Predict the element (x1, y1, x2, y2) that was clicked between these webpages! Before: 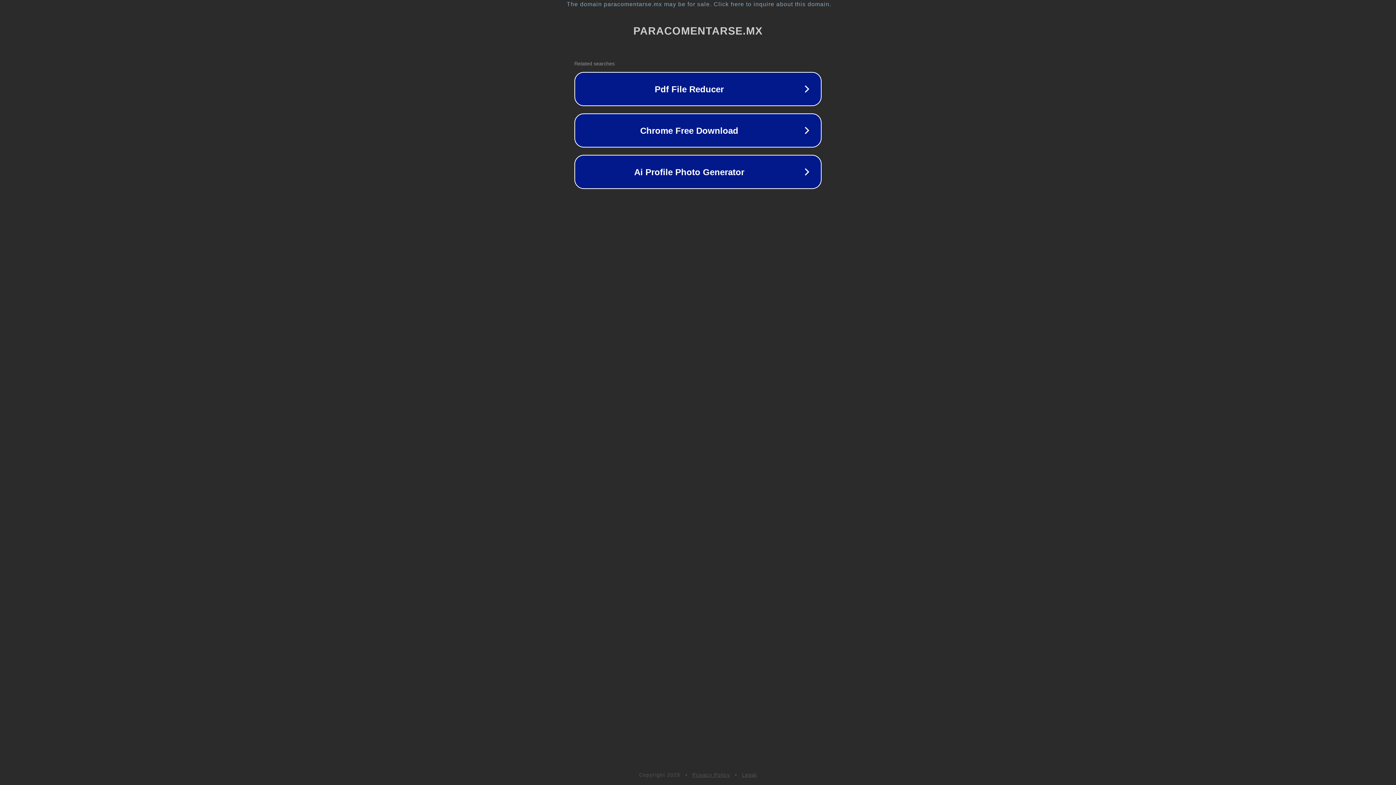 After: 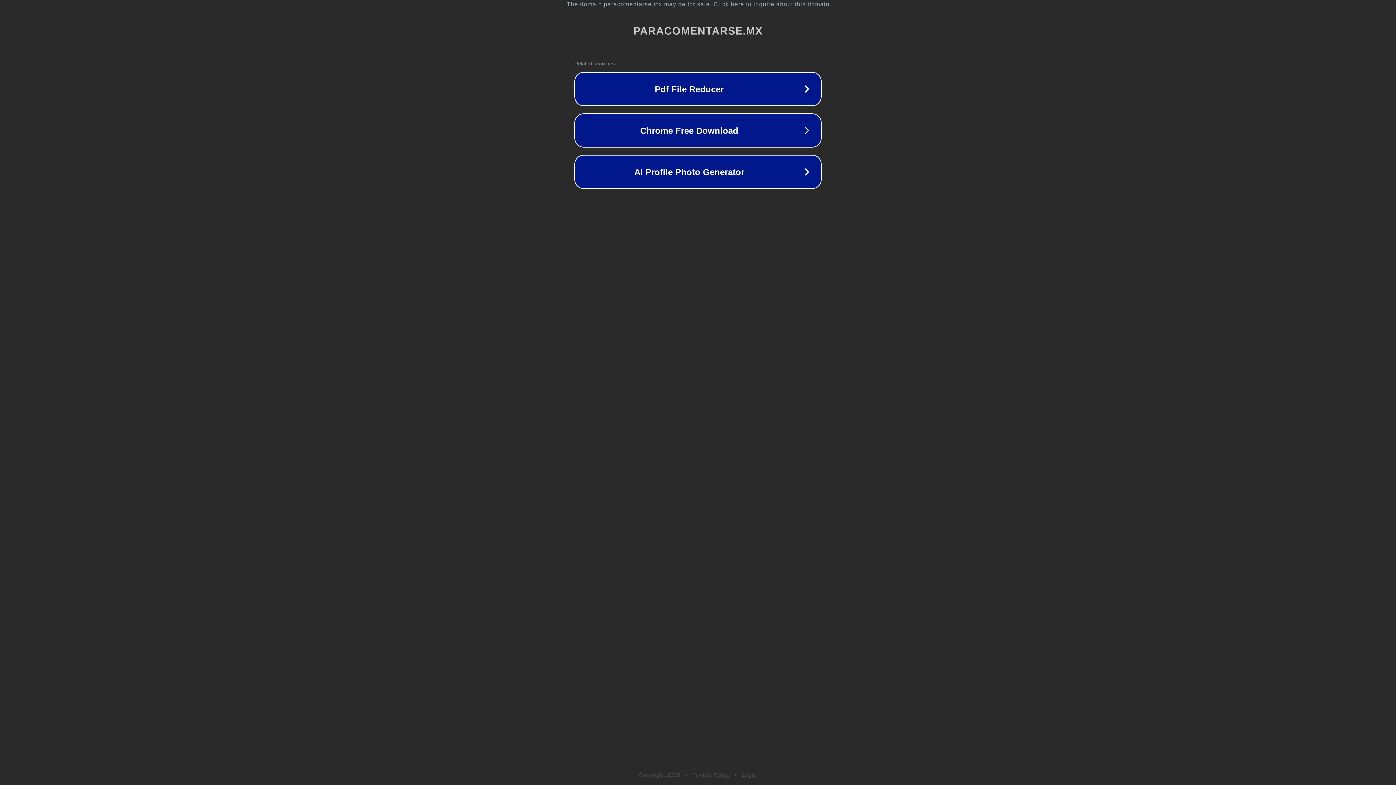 Action: bbox: (692, 772, 730, 778) label: Privacy Policy